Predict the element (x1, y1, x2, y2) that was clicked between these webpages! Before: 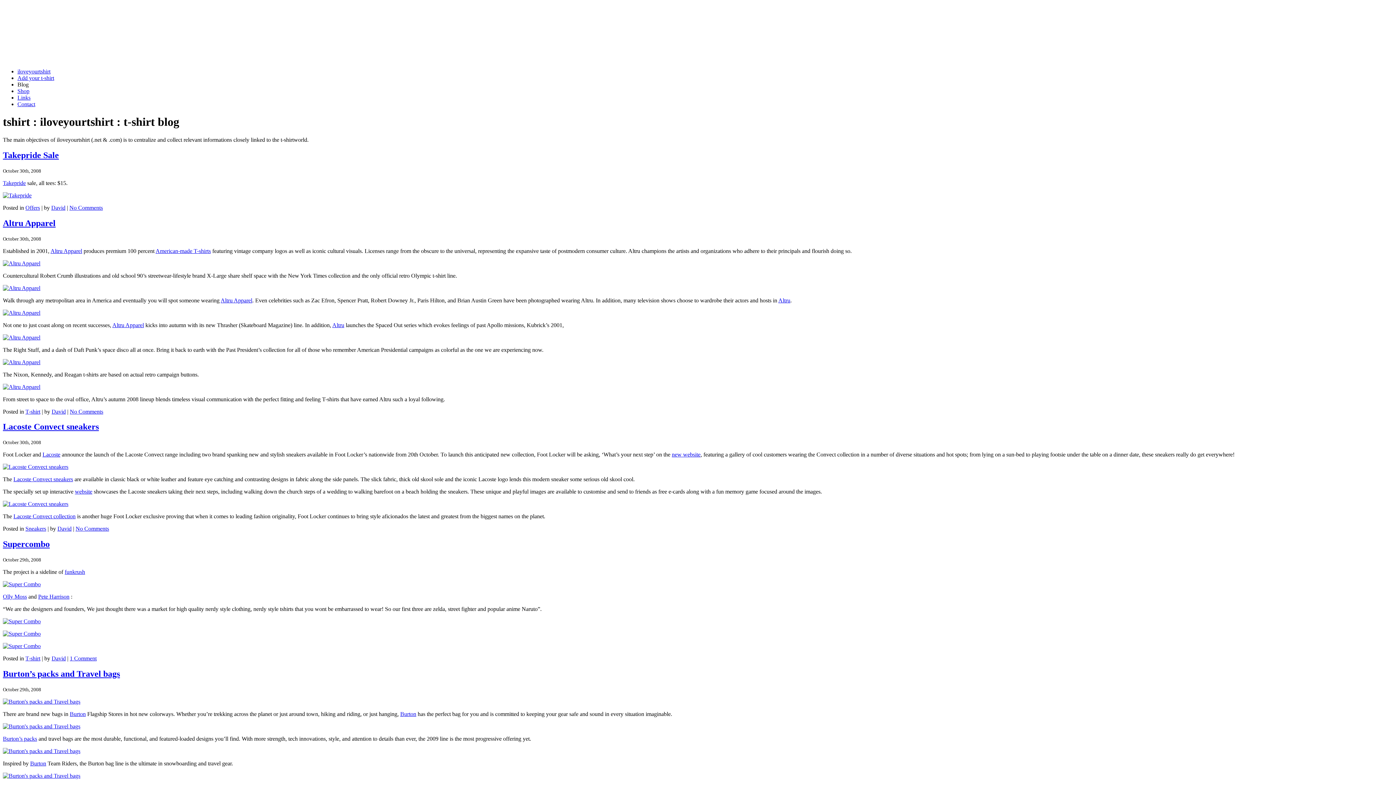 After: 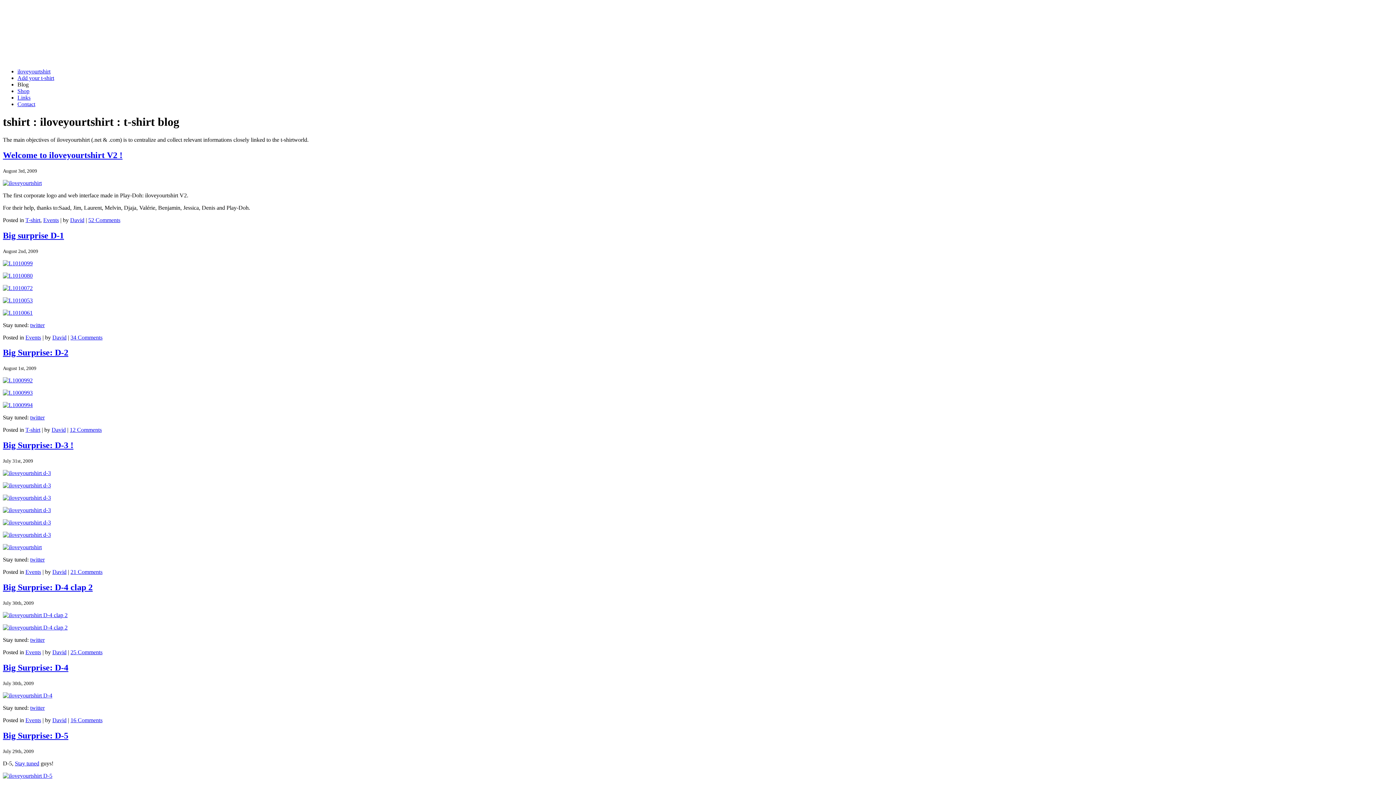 Action: label: iloveyourtshirt bbox: (17, 68, 50, 74)